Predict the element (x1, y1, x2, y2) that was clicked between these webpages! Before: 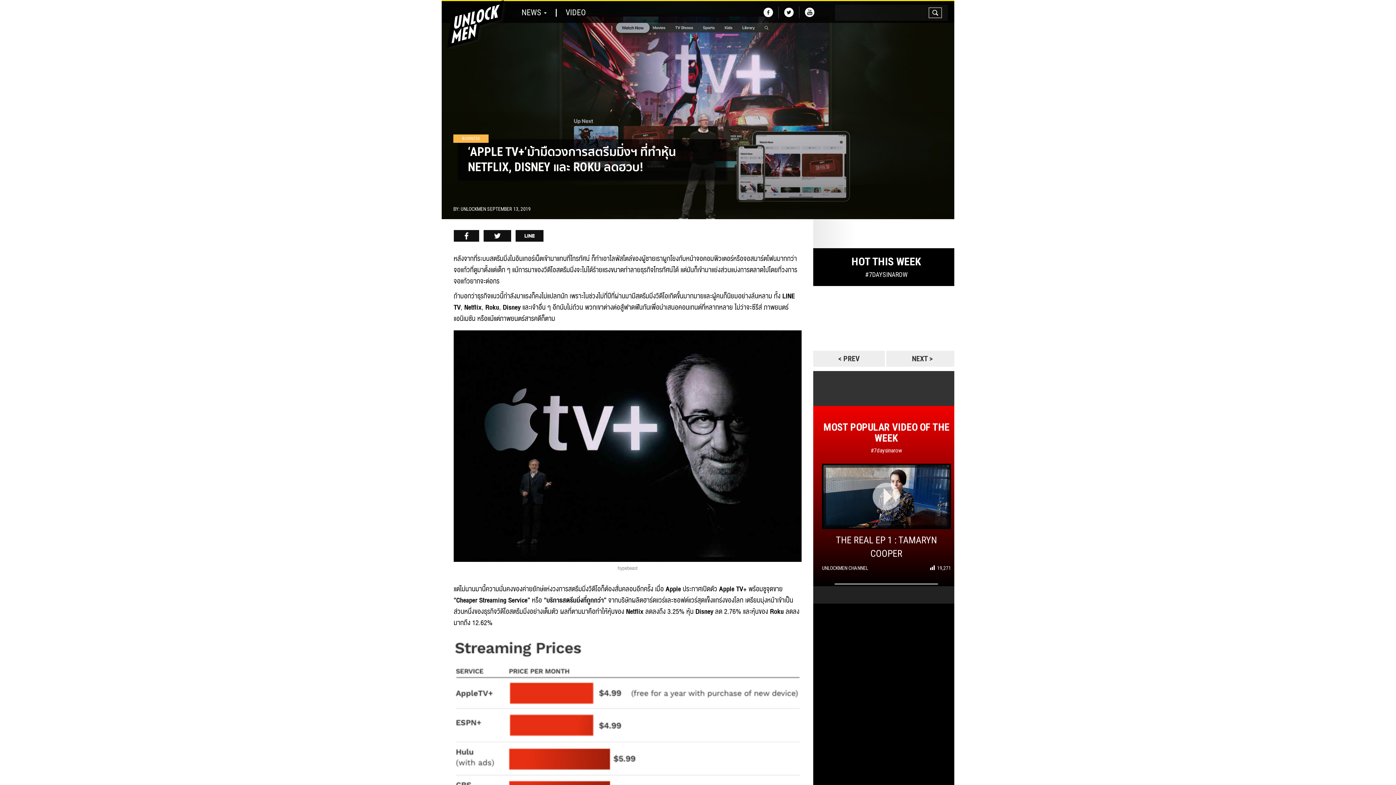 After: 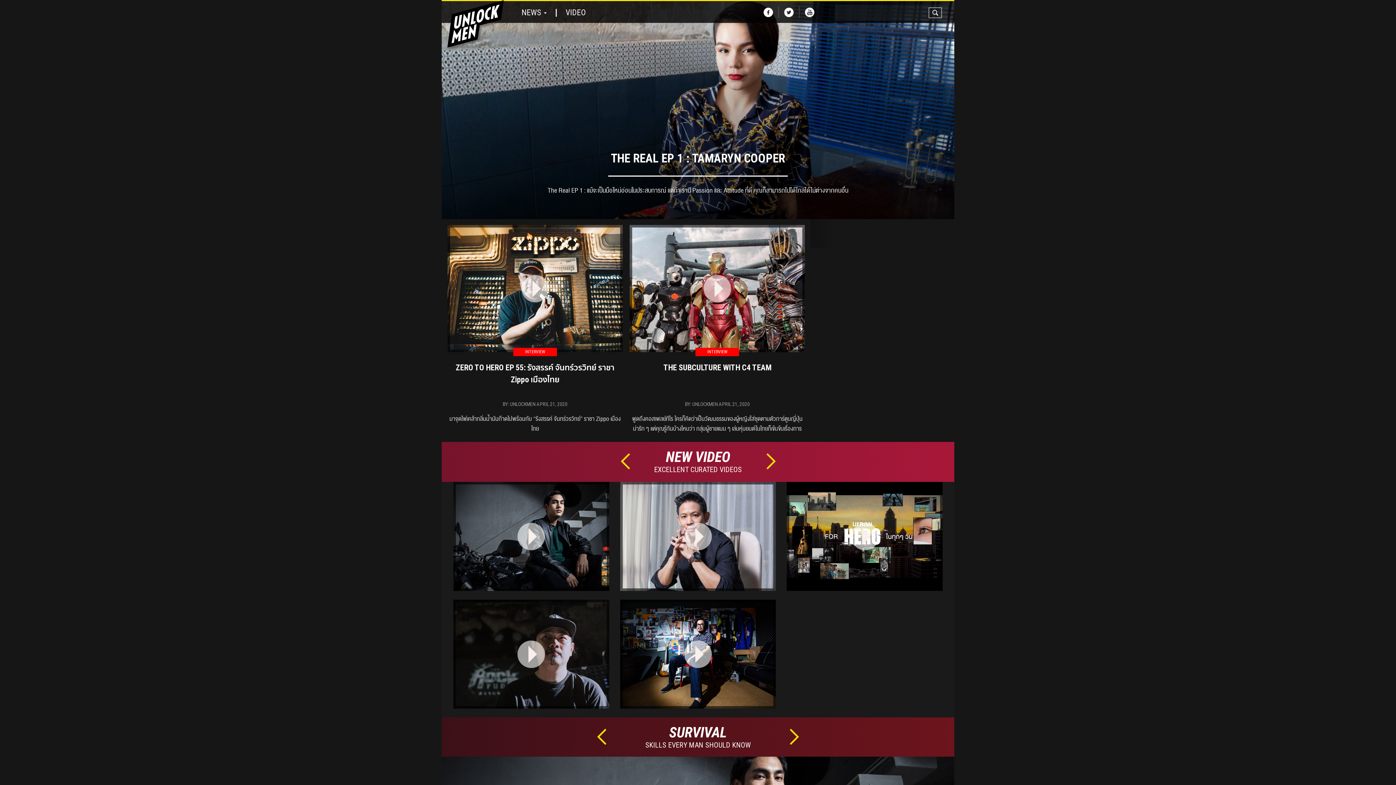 Action: label: VIDEO bbox: (565, 8, 585, 17)